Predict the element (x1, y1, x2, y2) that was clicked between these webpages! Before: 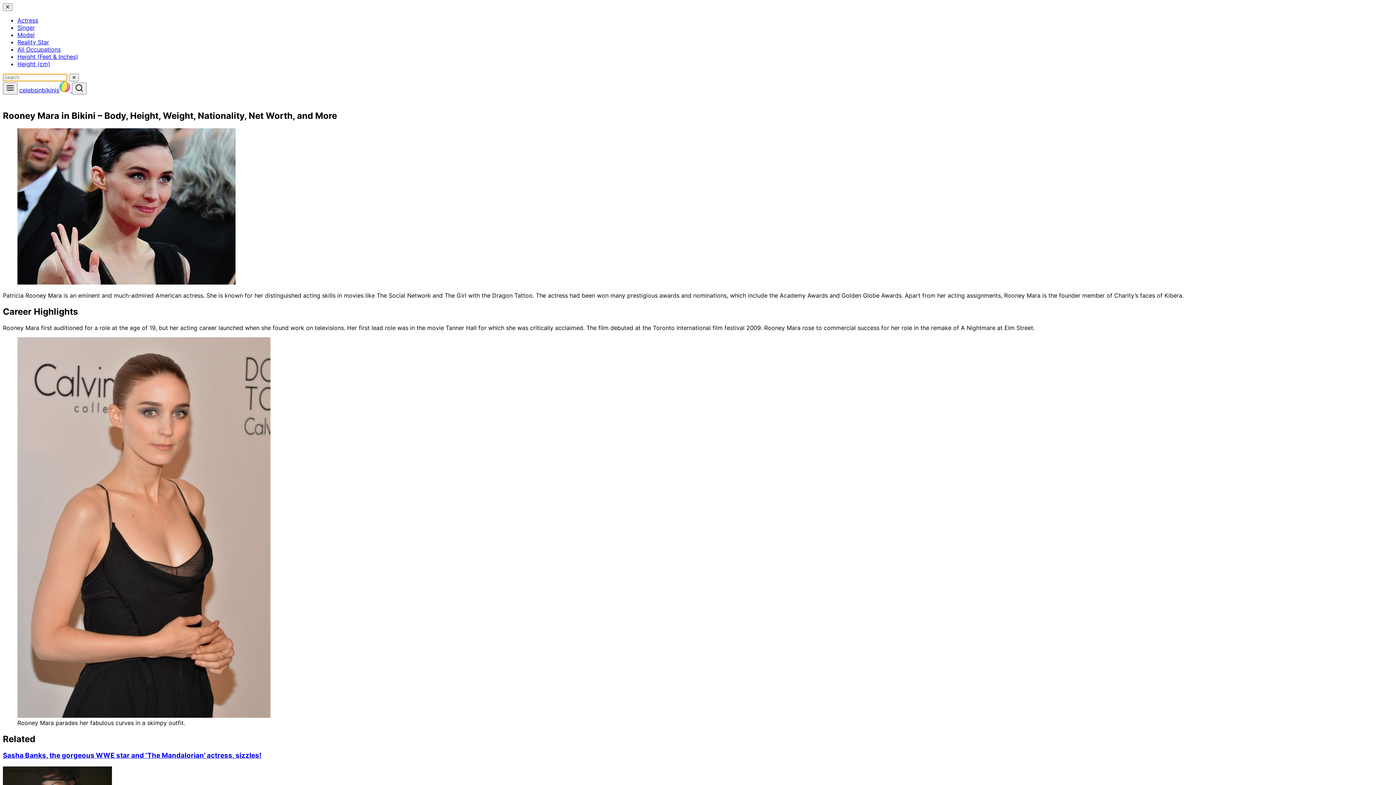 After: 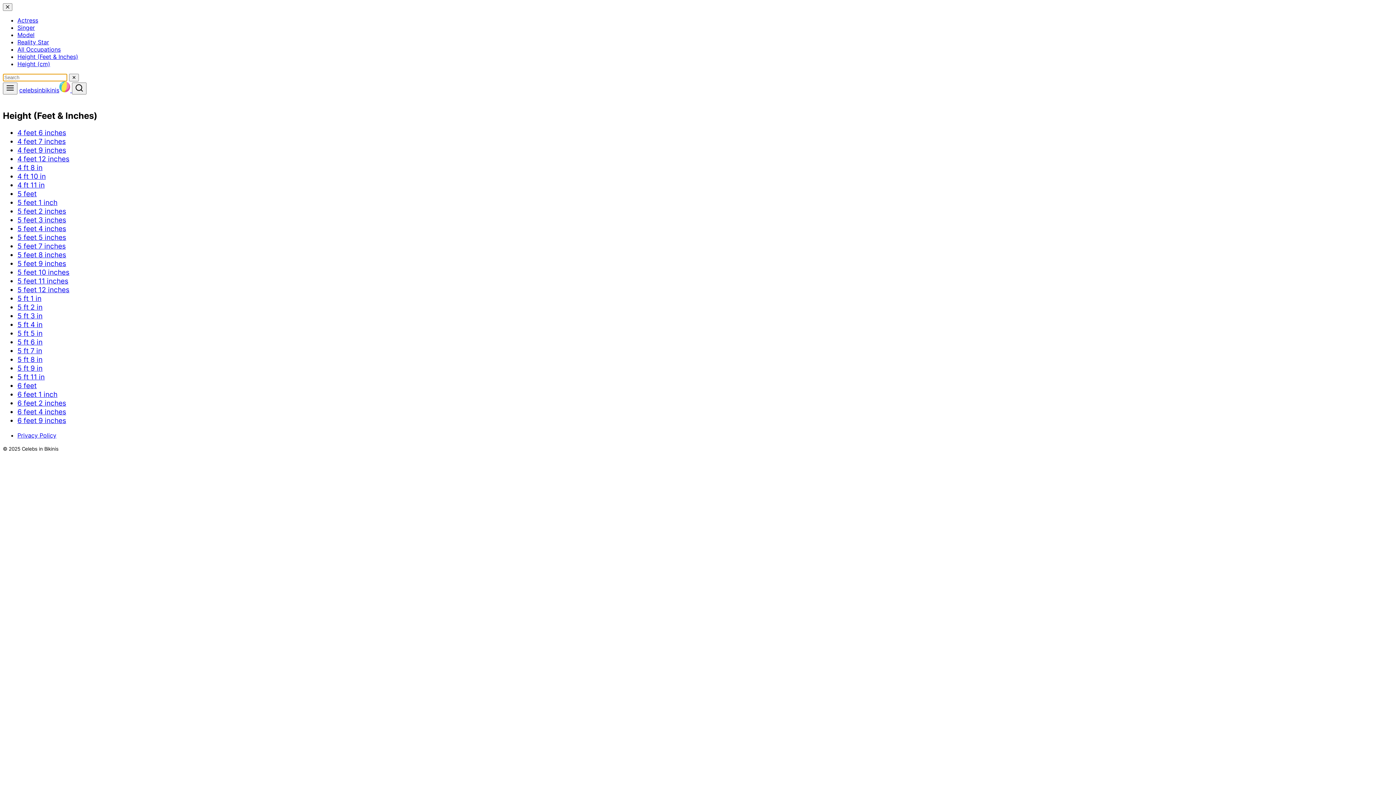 Action: label: Height (Feet & Inches) bbox: (17, 53, 78, 60)